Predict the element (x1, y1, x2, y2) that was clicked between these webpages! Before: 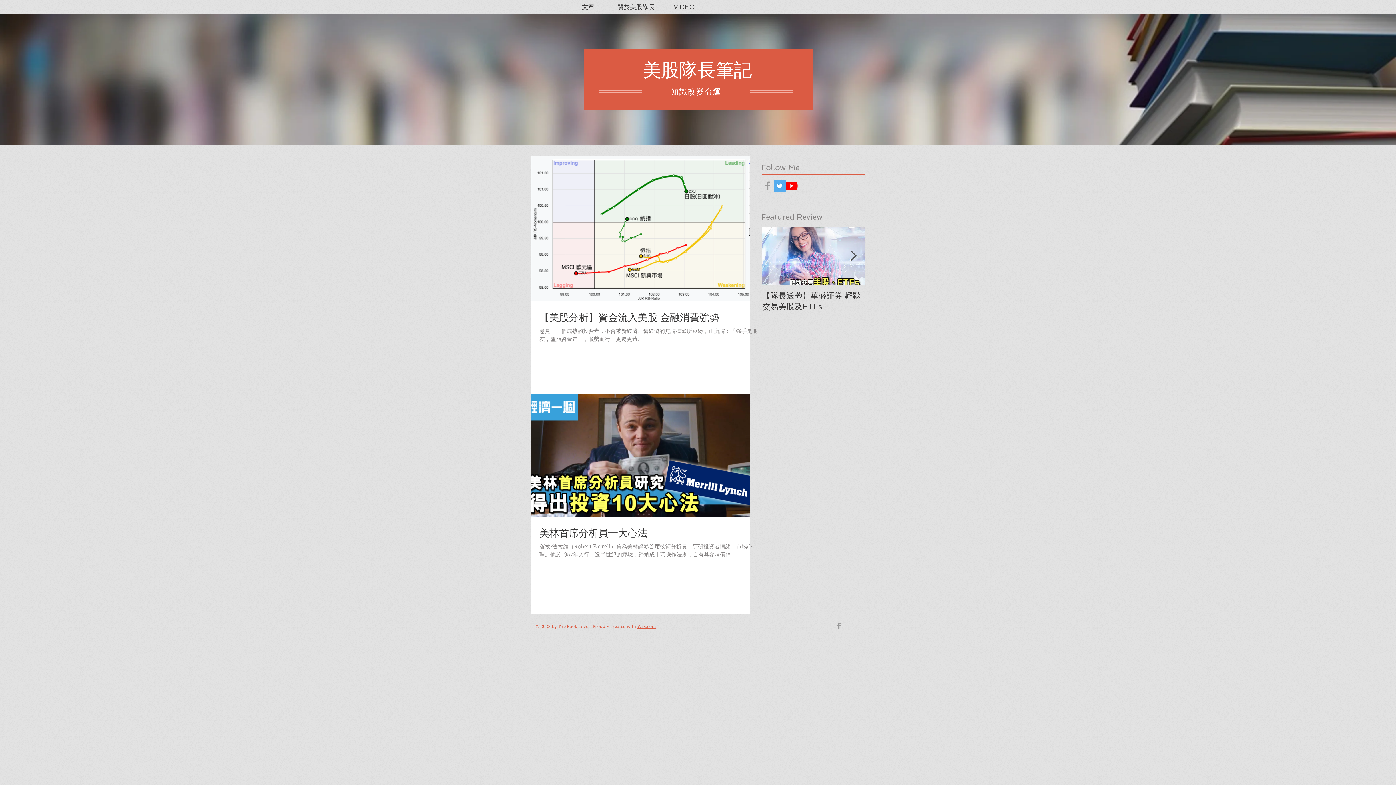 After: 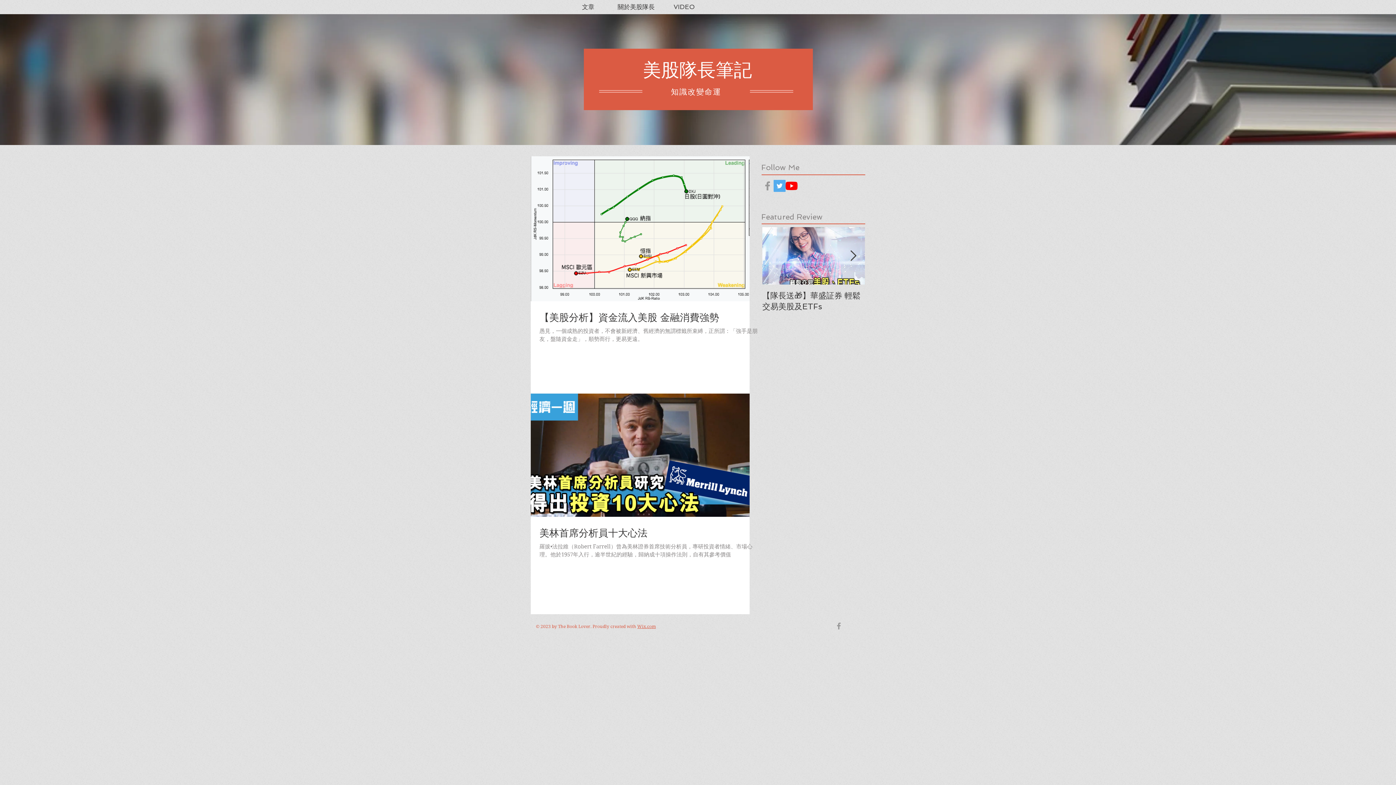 Action: bbox: (850, 250, 856, 261) label: Next Item